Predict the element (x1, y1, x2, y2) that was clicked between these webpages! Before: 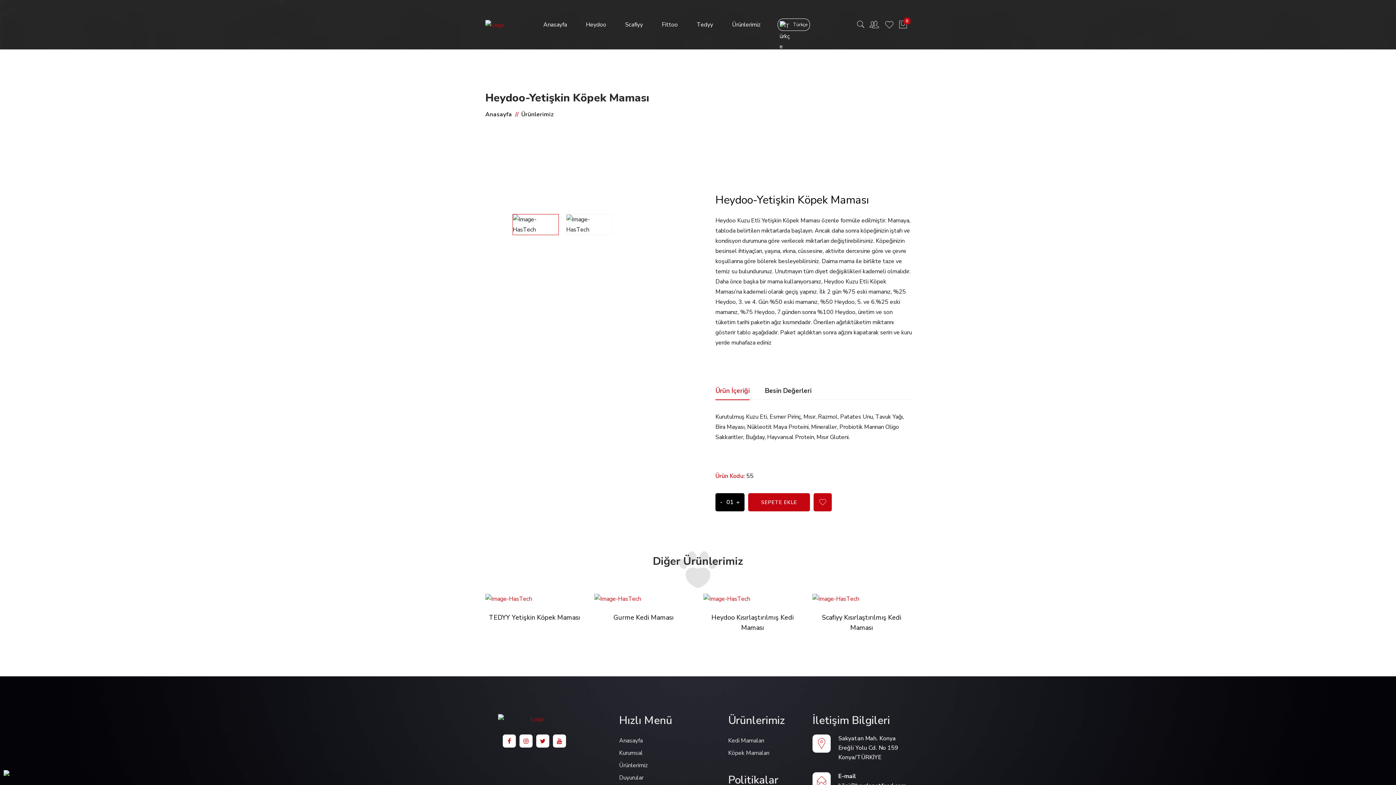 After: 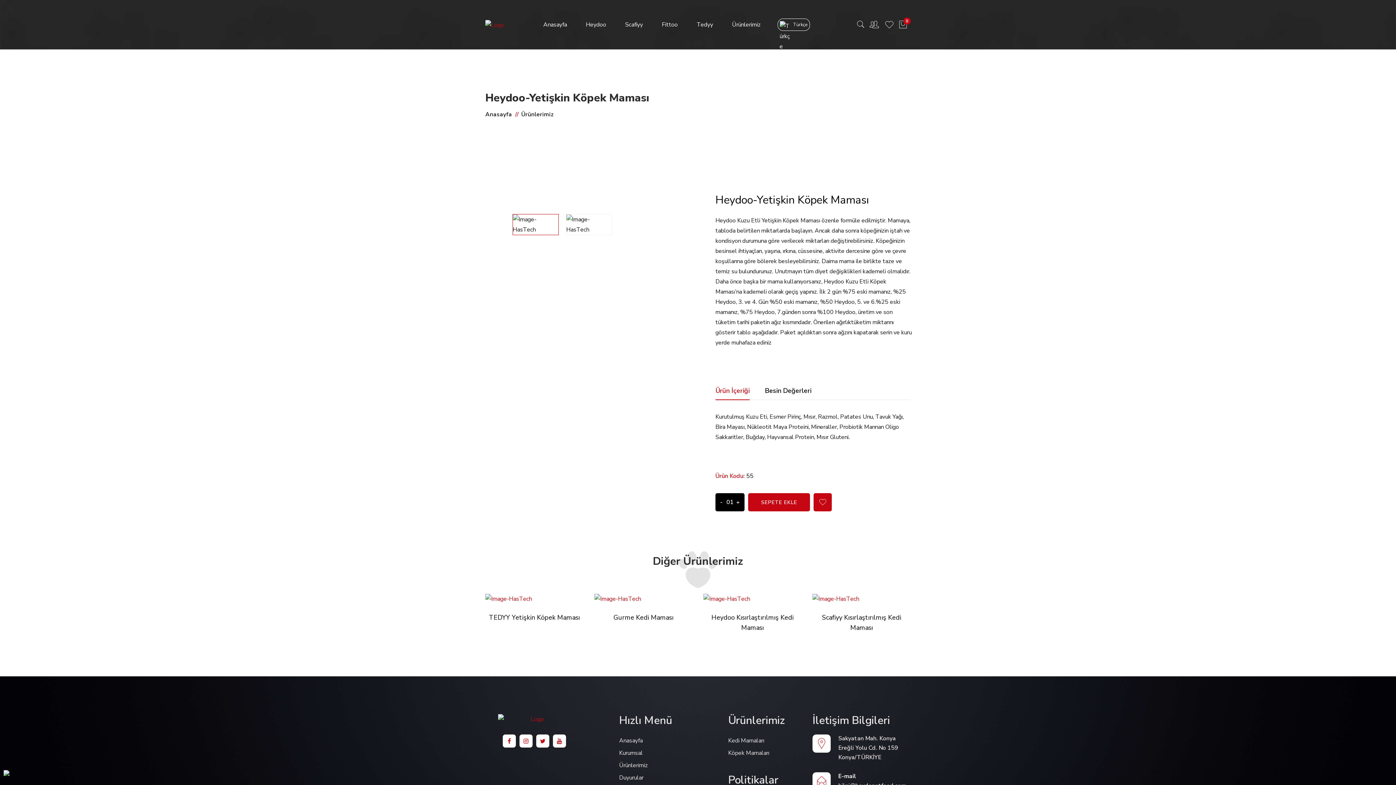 Action: bbox: (3, 769, 9, 777)